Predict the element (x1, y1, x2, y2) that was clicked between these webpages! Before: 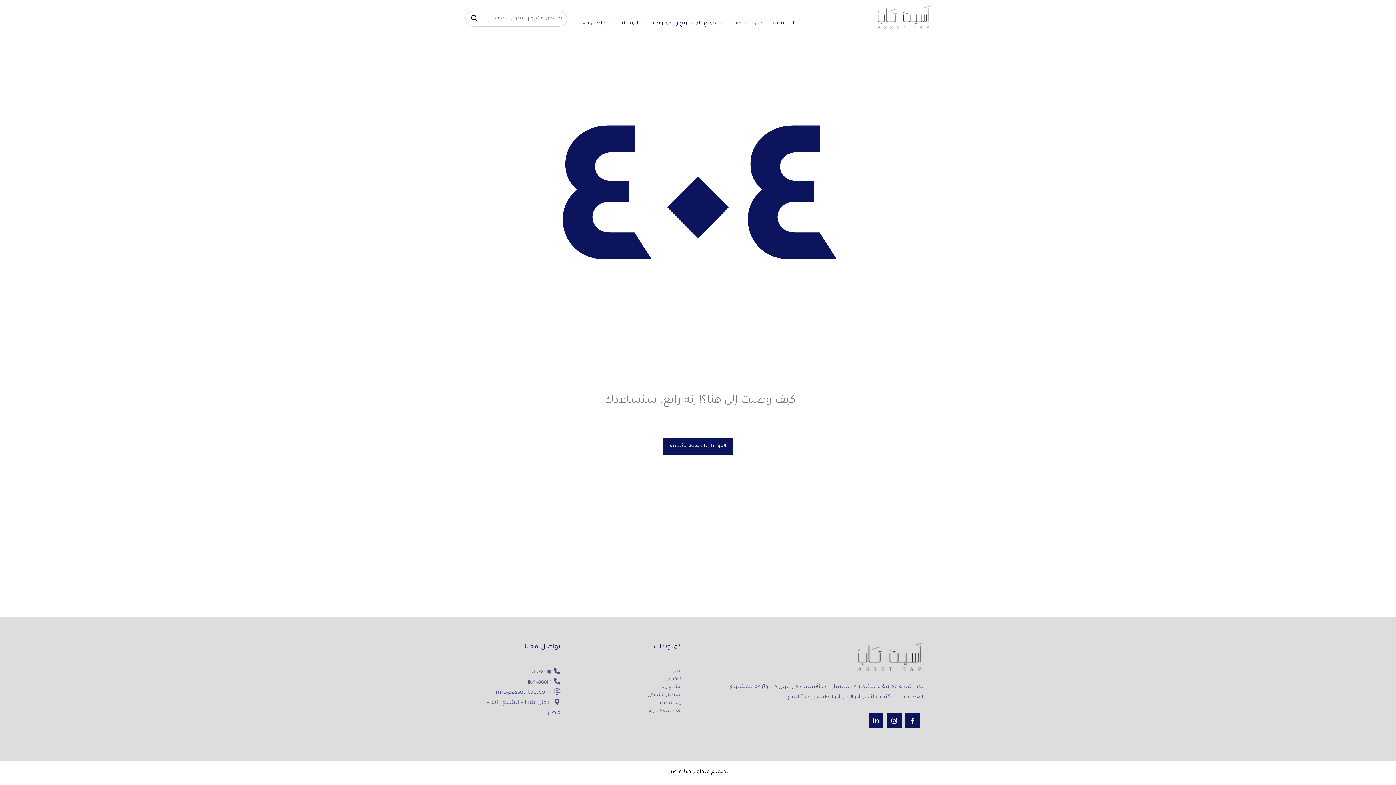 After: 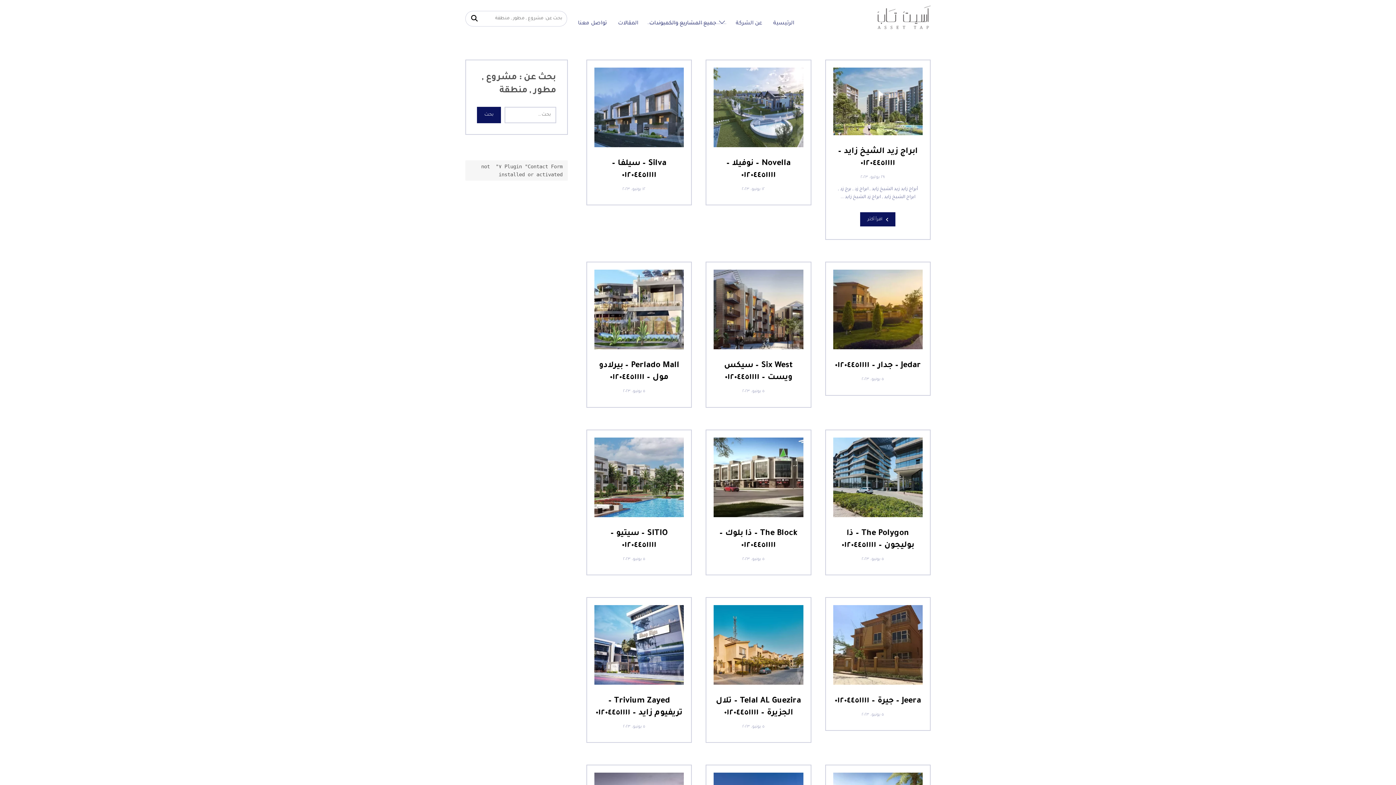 Action: label: الشيخ زايد bbox: (660, 685, 681, 690)